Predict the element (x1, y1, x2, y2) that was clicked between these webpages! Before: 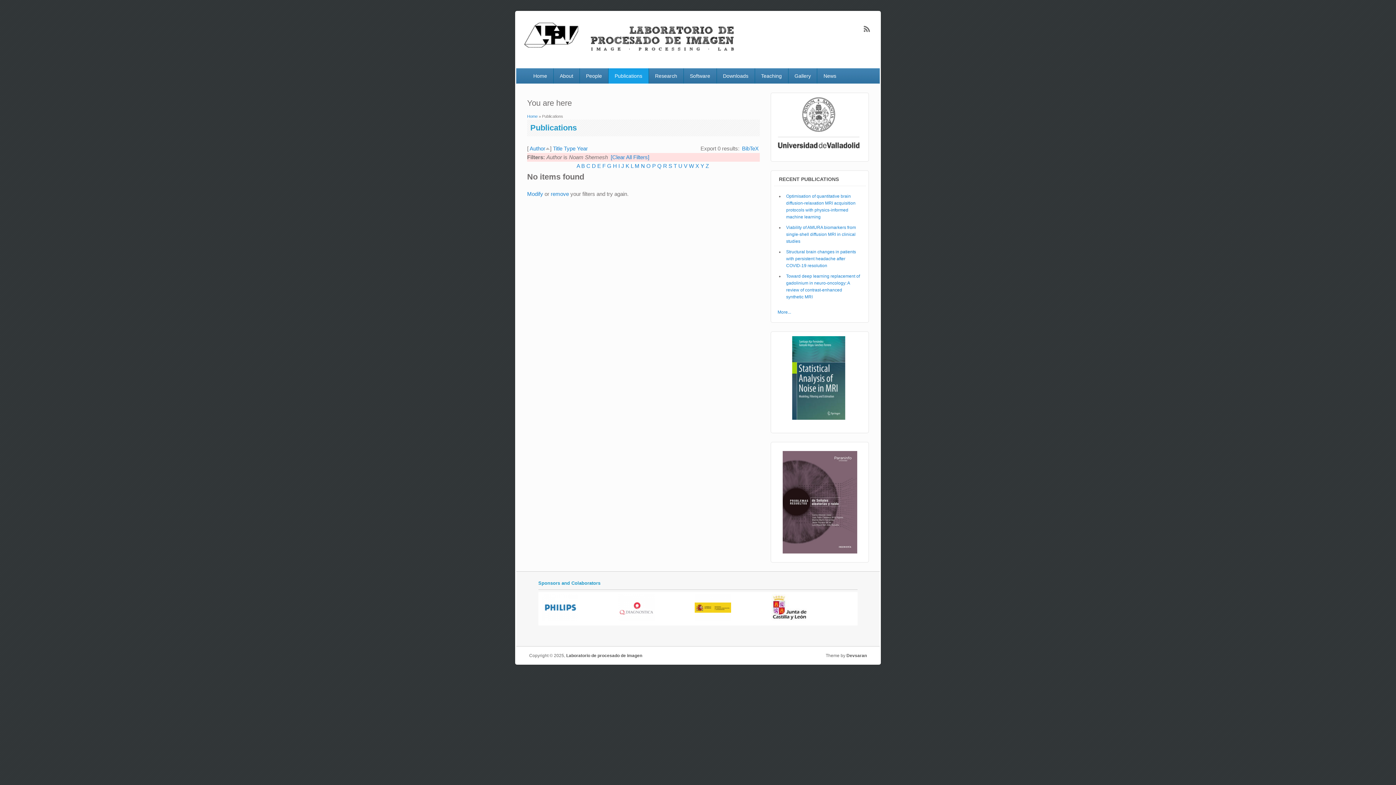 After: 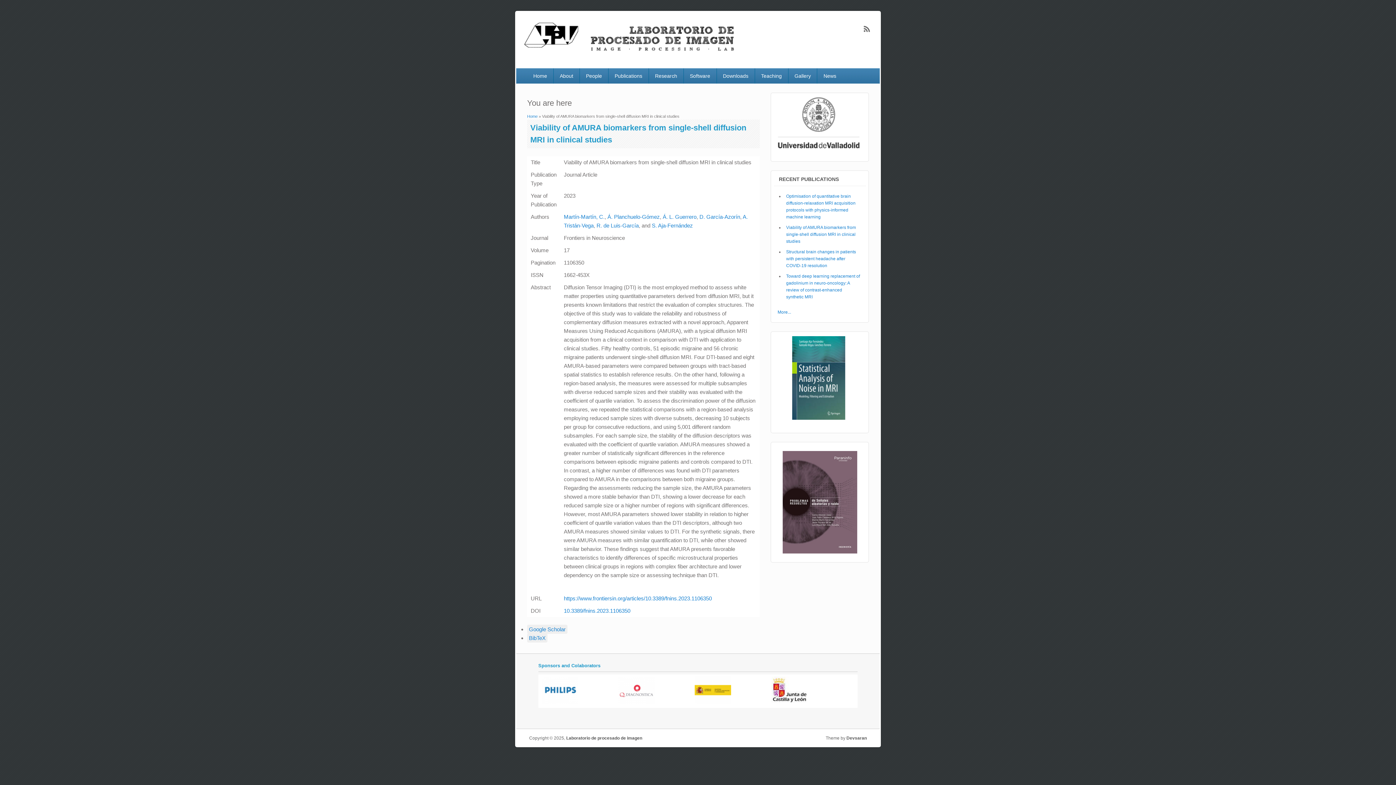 Action: bbox: (786, 224, 856, 243) label: Viability of AMURA biomarkers from single-shell diffusion MRI in clinical studies